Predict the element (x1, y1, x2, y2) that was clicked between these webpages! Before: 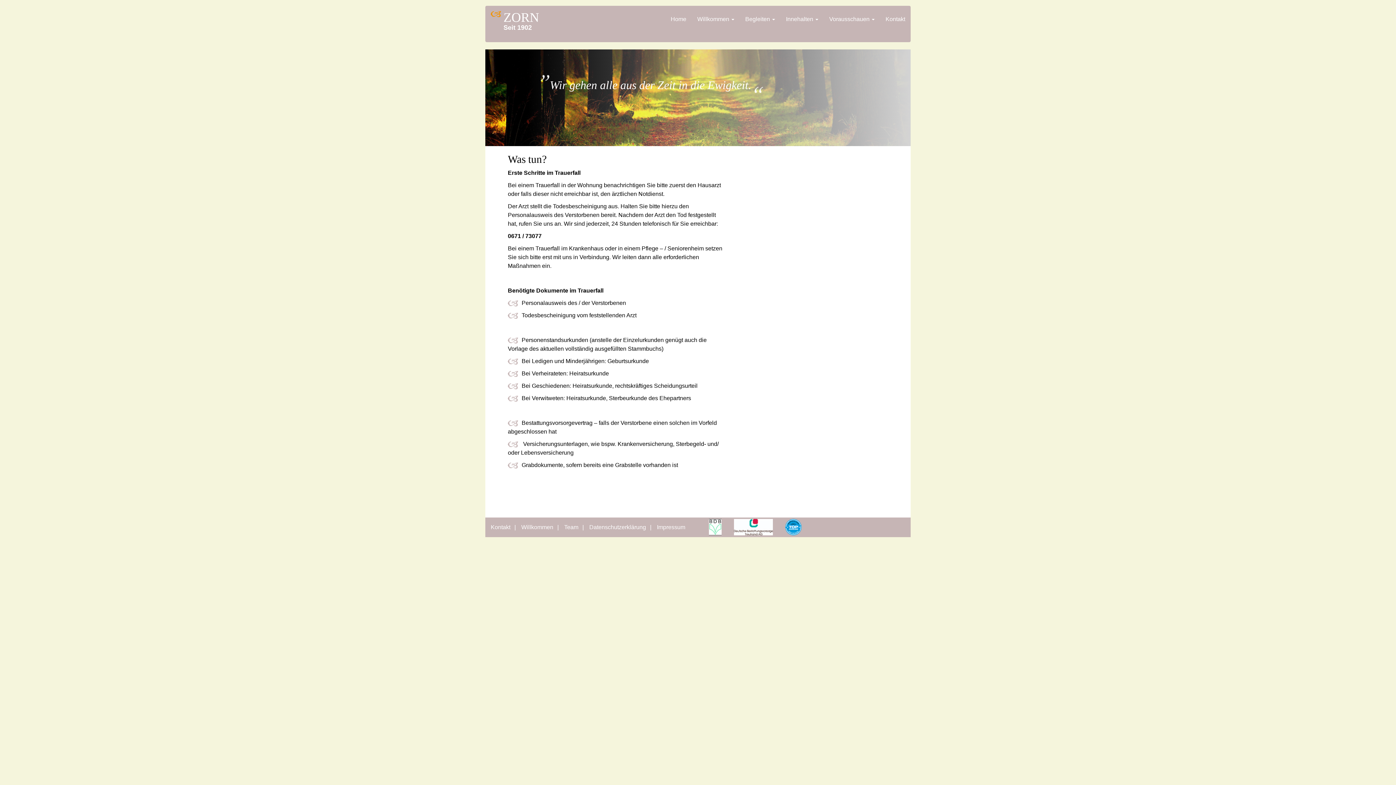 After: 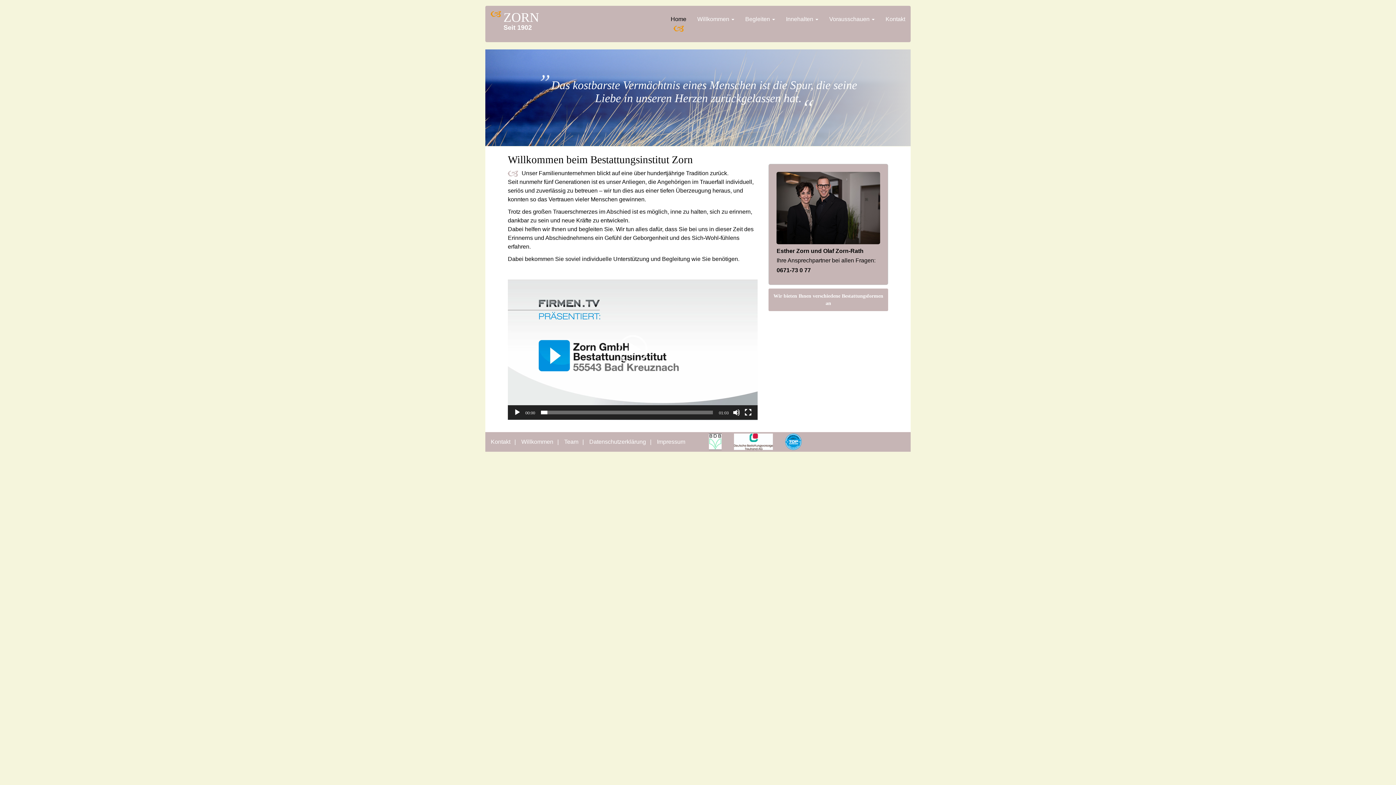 Action: label: Home bbox: (665, 10, 692, 32)